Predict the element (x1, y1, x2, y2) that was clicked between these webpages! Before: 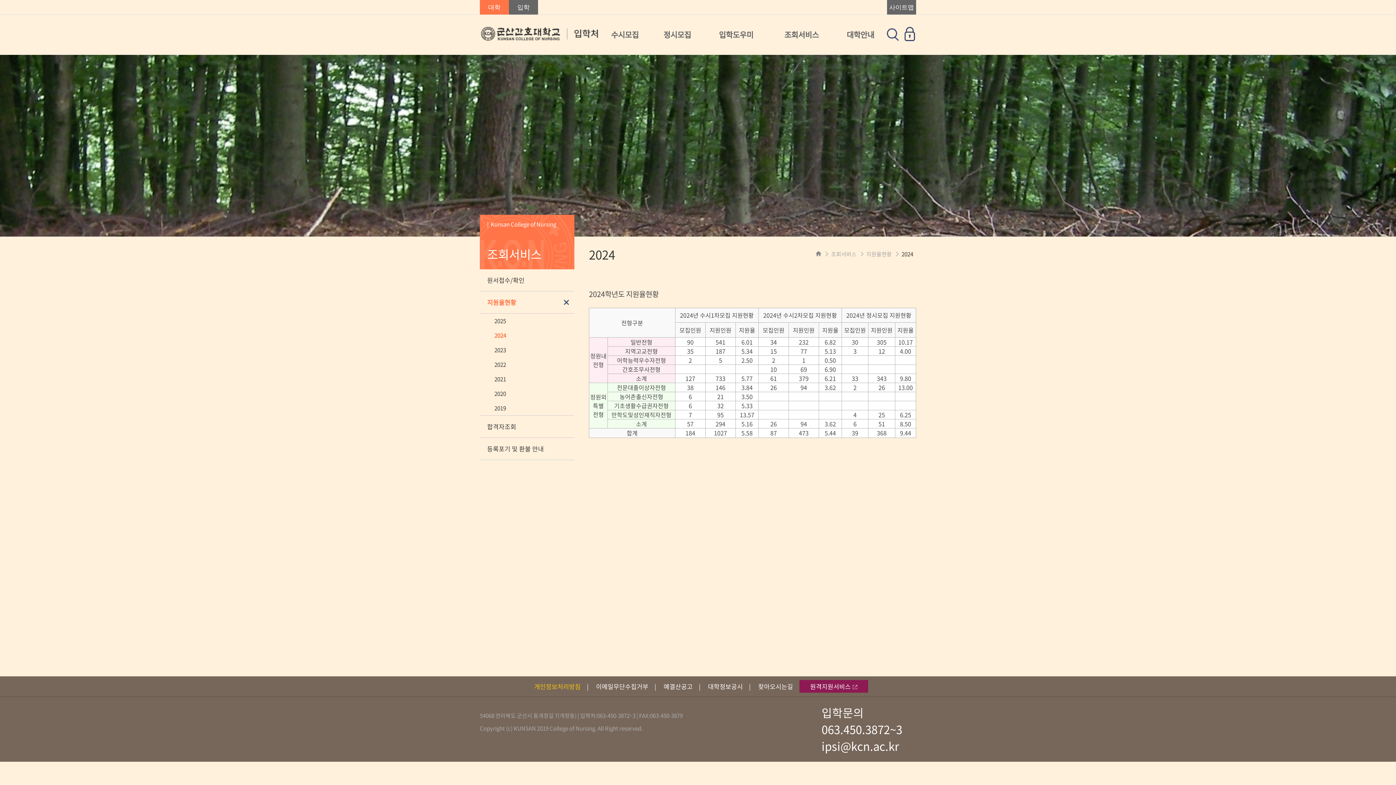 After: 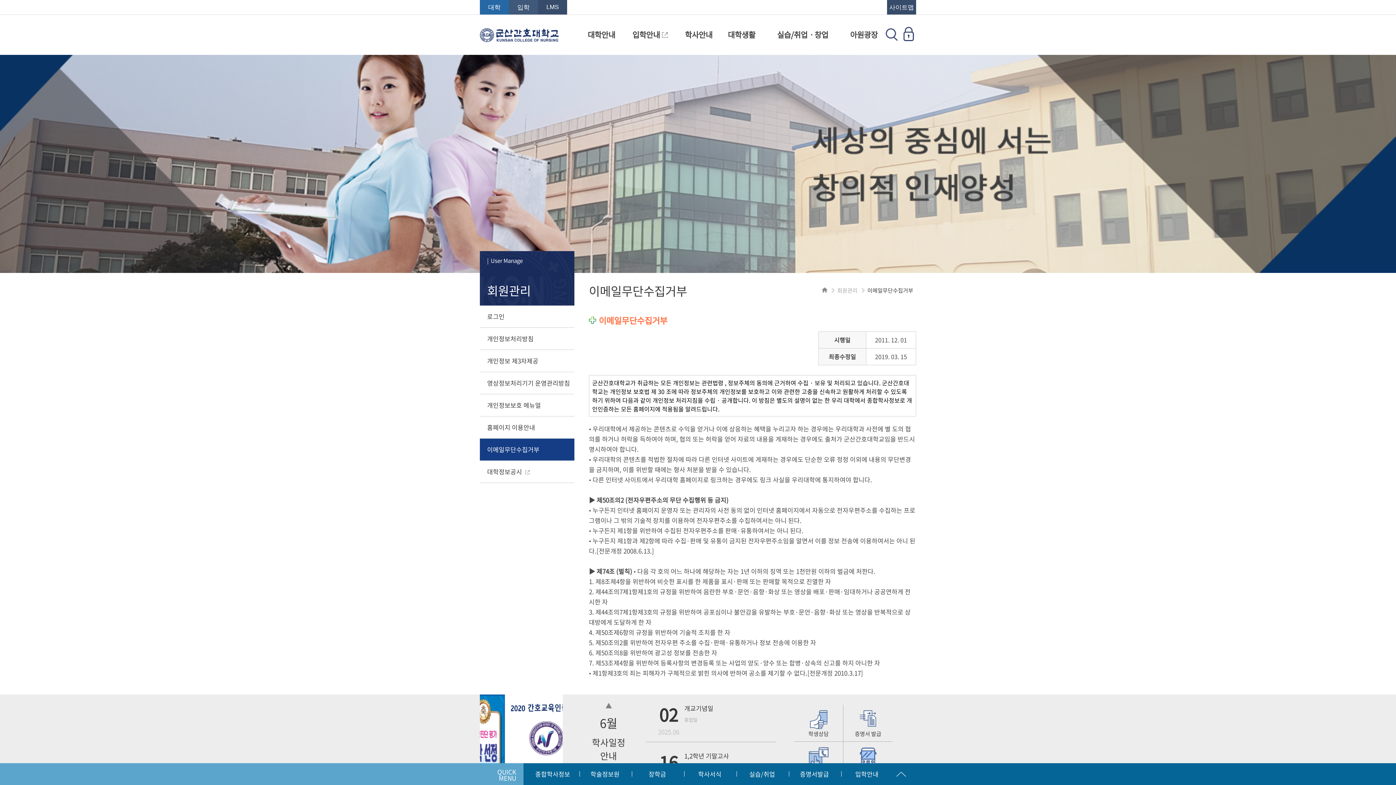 Action: label: 이메일무단수집거부 bbox: (590, 680, 654, 693)